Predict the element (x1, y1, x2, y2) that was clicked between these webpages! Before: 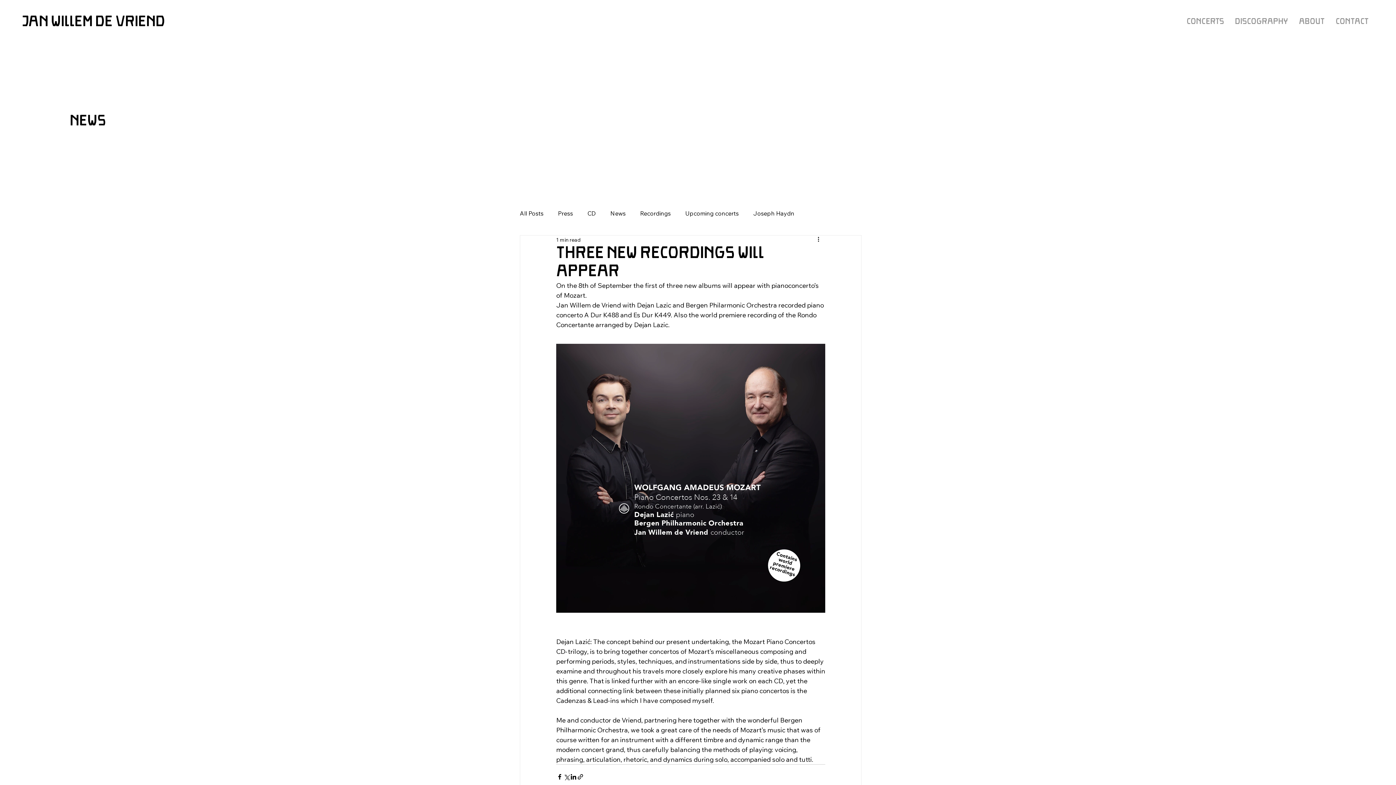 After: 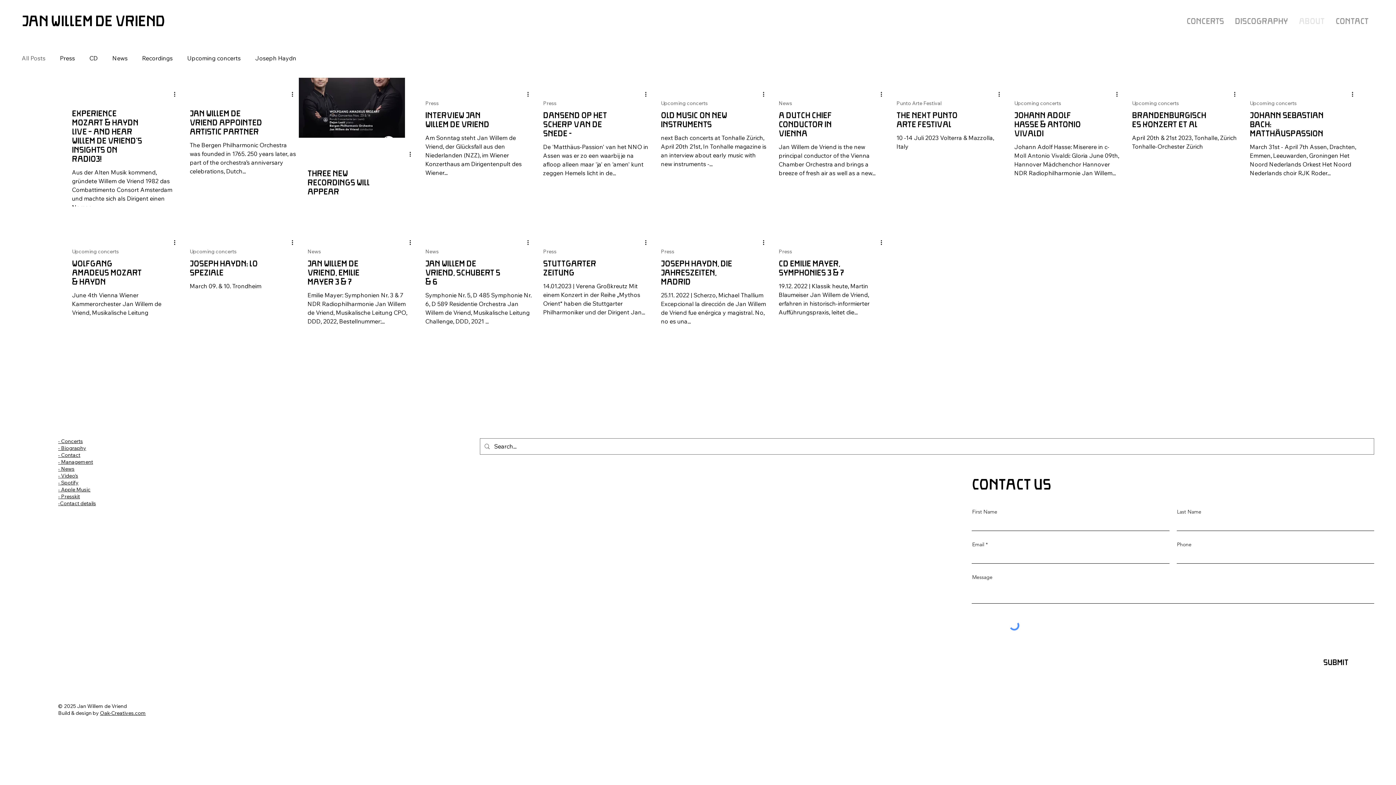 Action: label: All Posts bbox: (520, 209, 543, 217)